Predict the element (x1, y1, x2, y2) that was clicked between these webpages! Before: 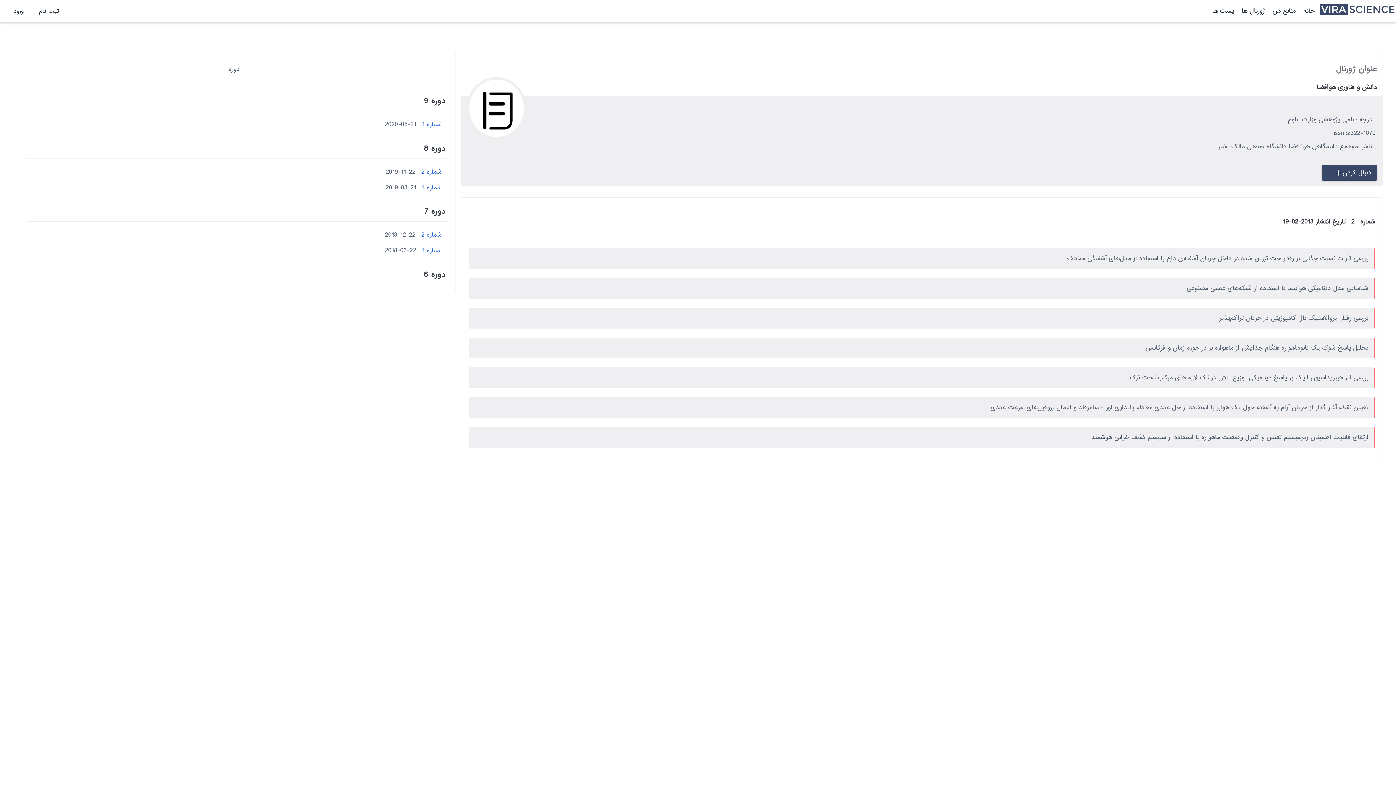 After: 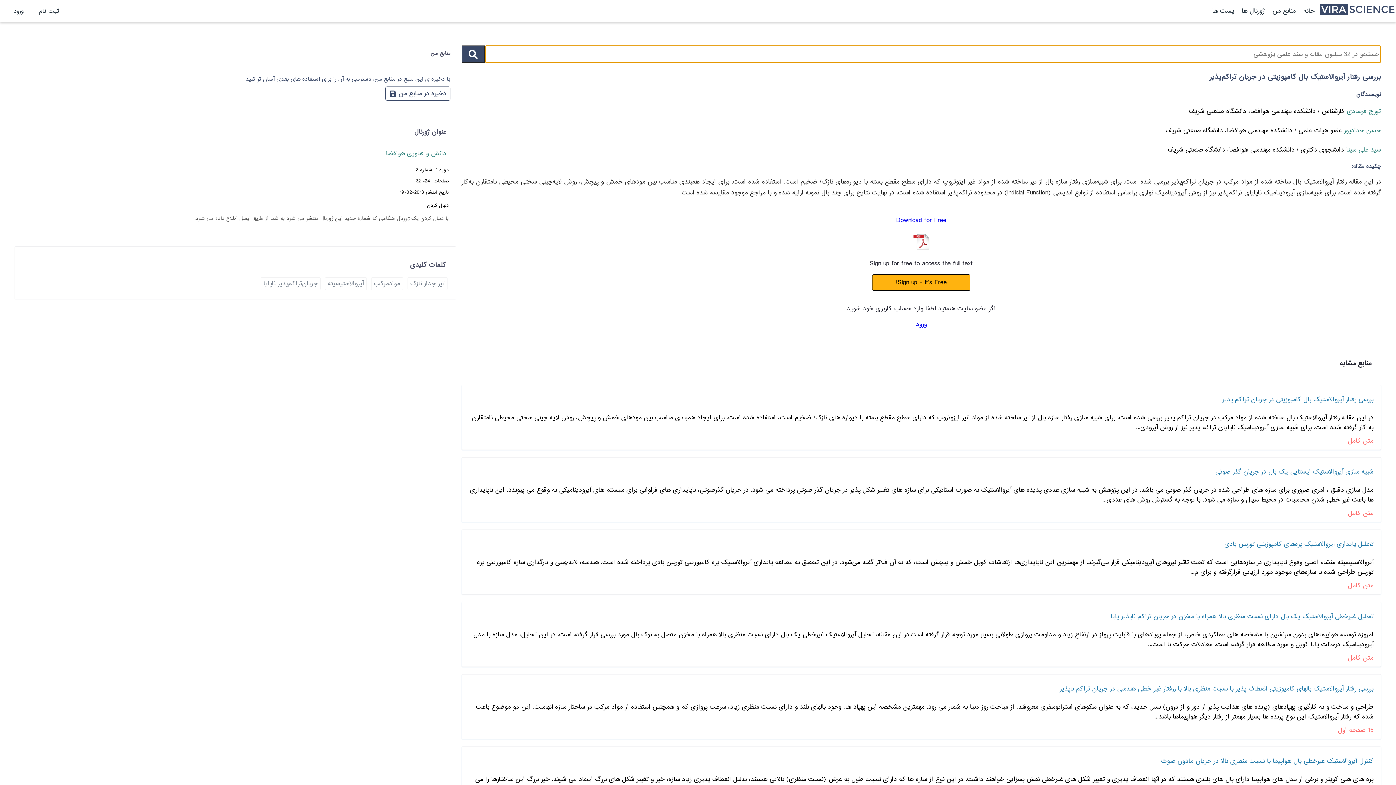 Action: bbox: (1219, 313, 1368, 323) label: بررسی رفتار آیروالاستیک بال کامپوزیتی در جریان تراکم‌پذیر